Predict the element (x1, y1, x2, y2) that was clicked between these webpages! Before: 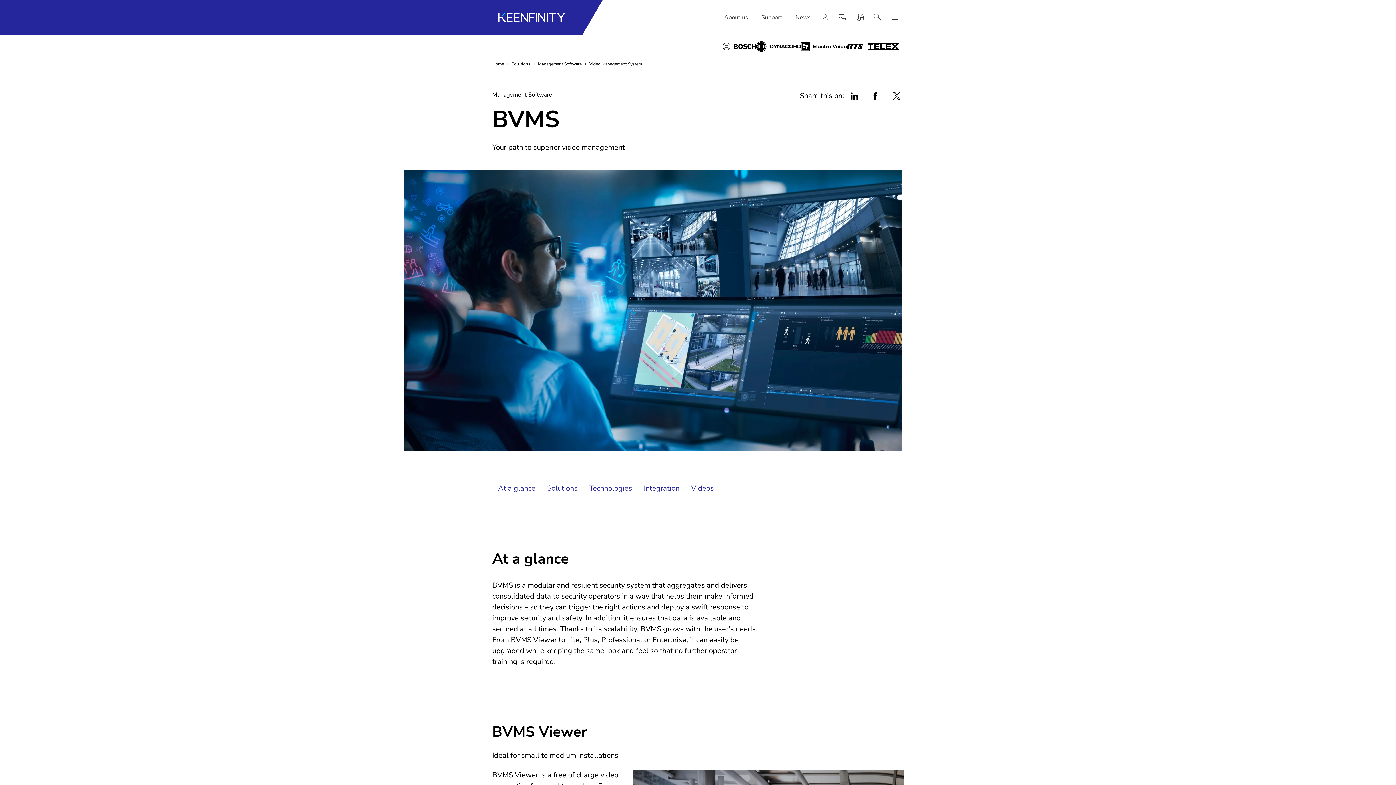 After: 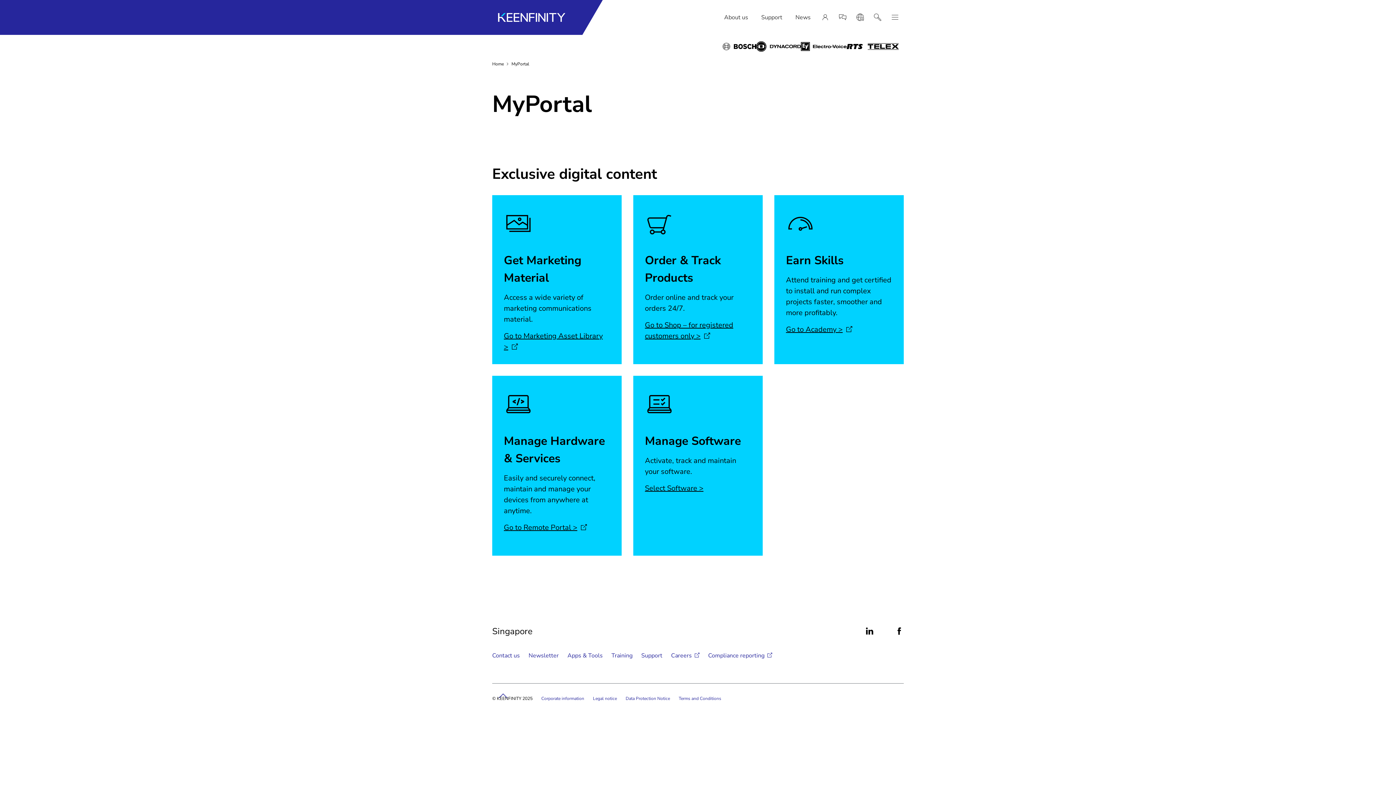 Action: label: MyPortal bbox: (816, 8, 834, 26)